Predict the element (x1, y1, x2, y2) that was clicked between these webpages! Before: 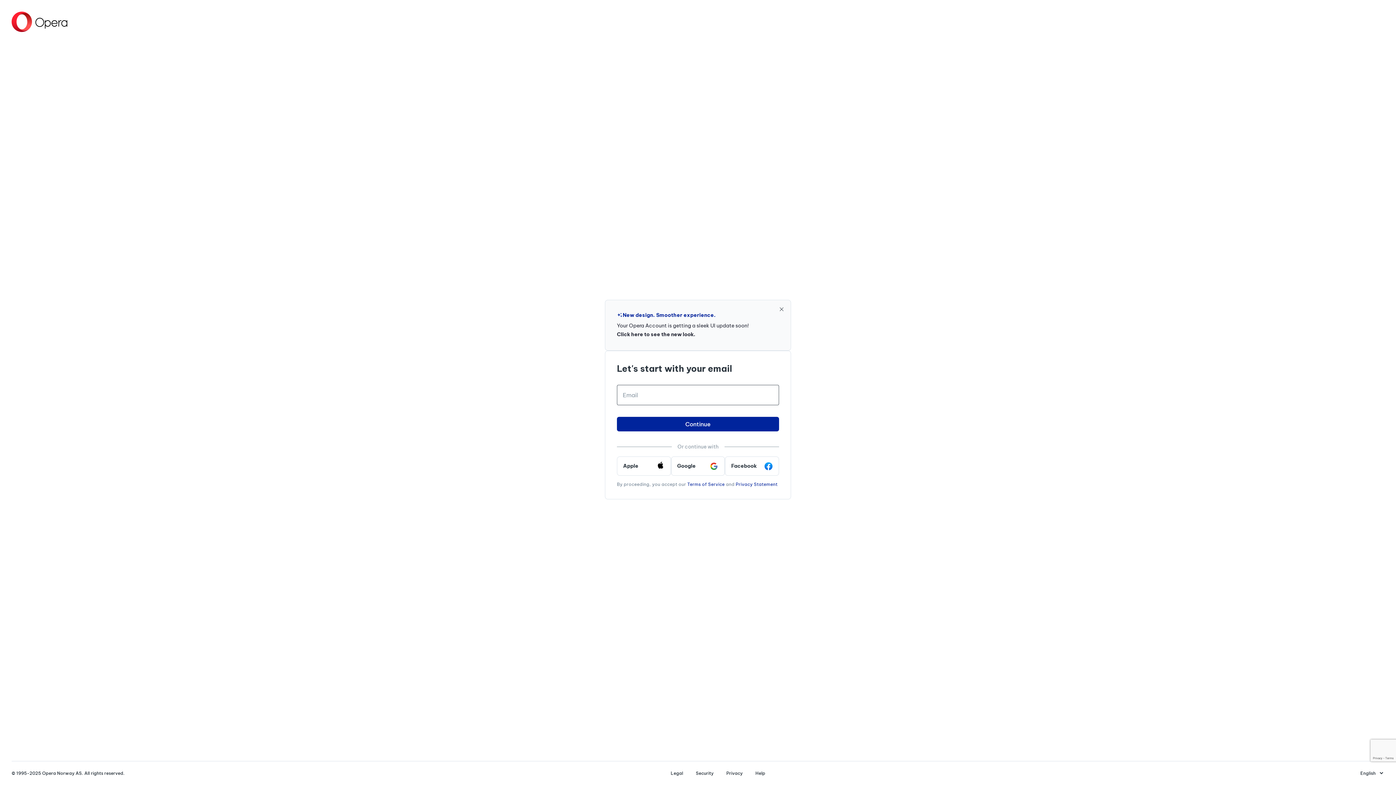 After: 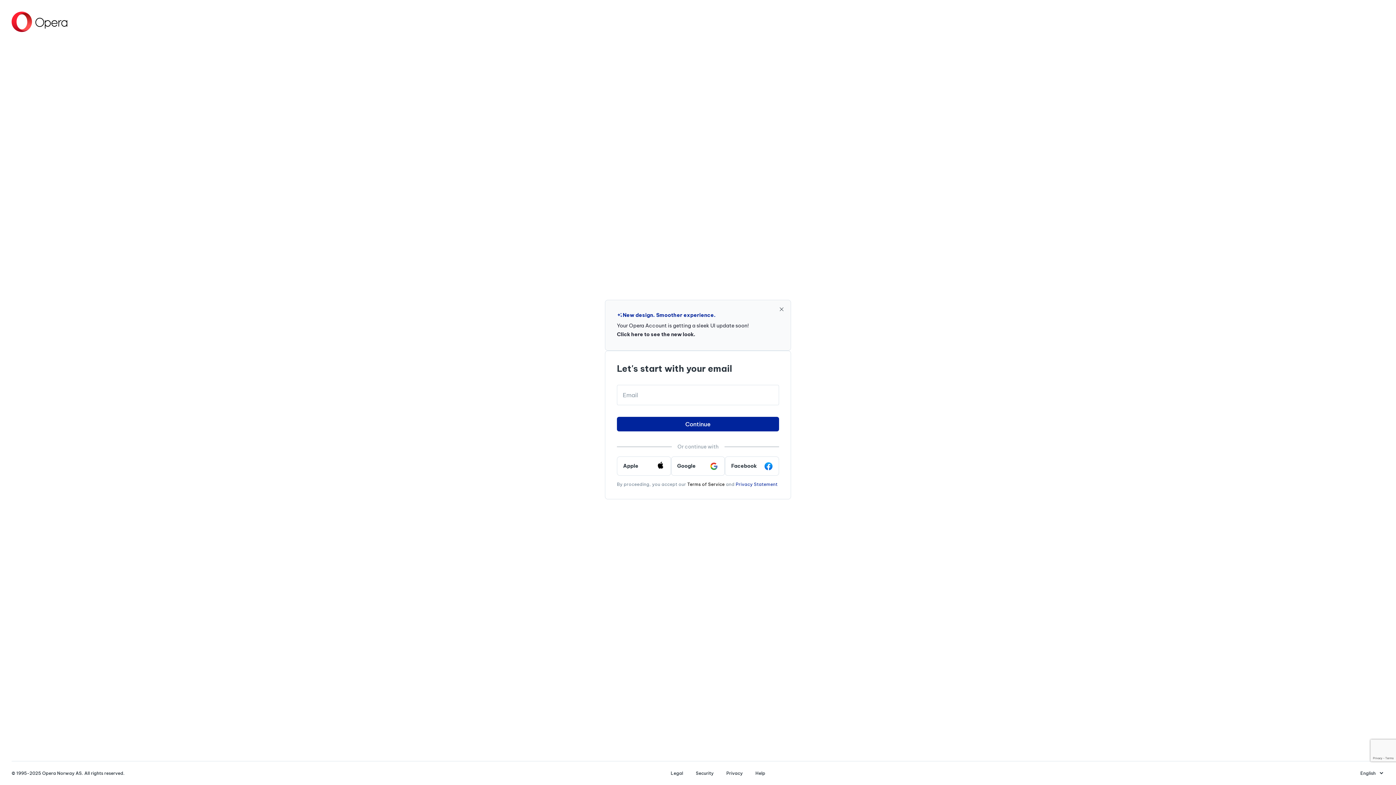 Action: label: Terms of Service bbox: (687, 481, 724, 487)